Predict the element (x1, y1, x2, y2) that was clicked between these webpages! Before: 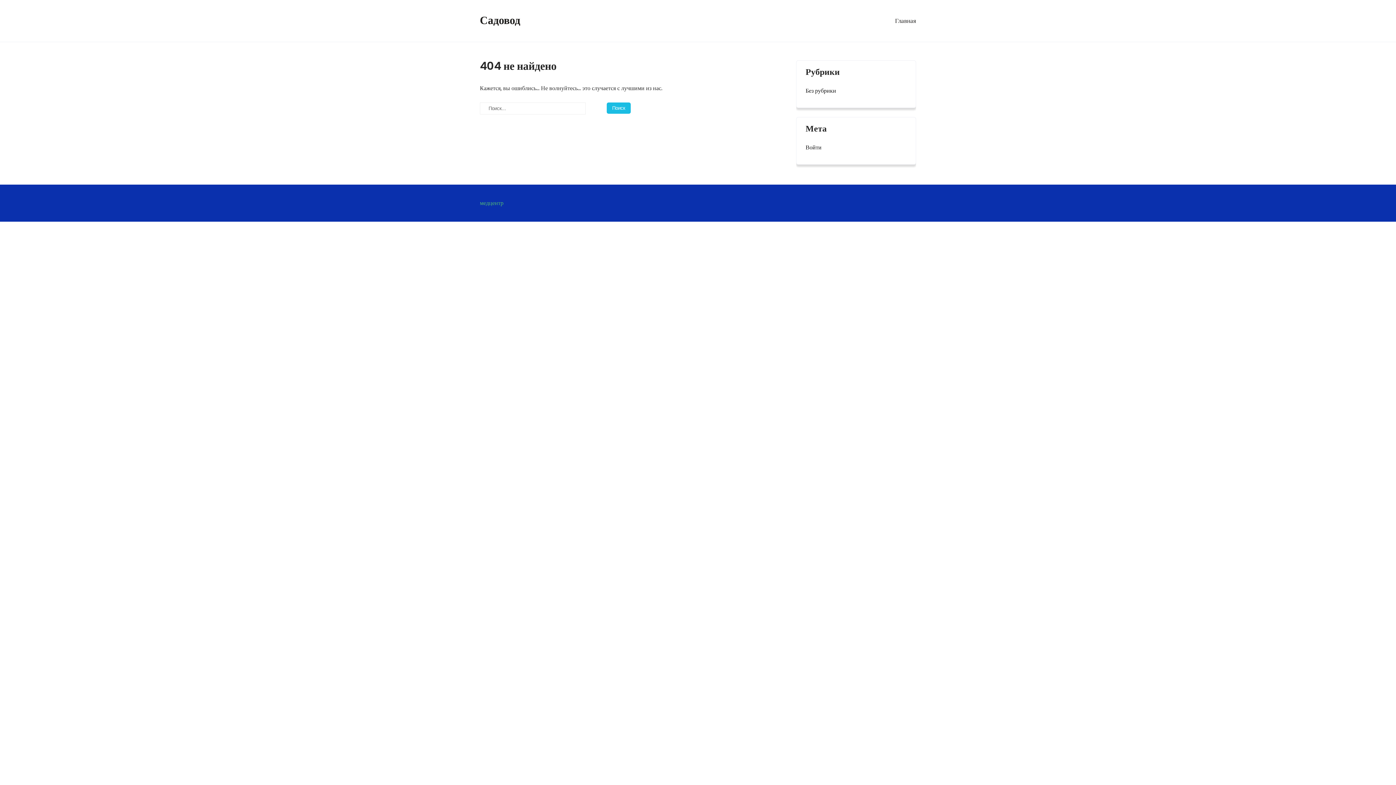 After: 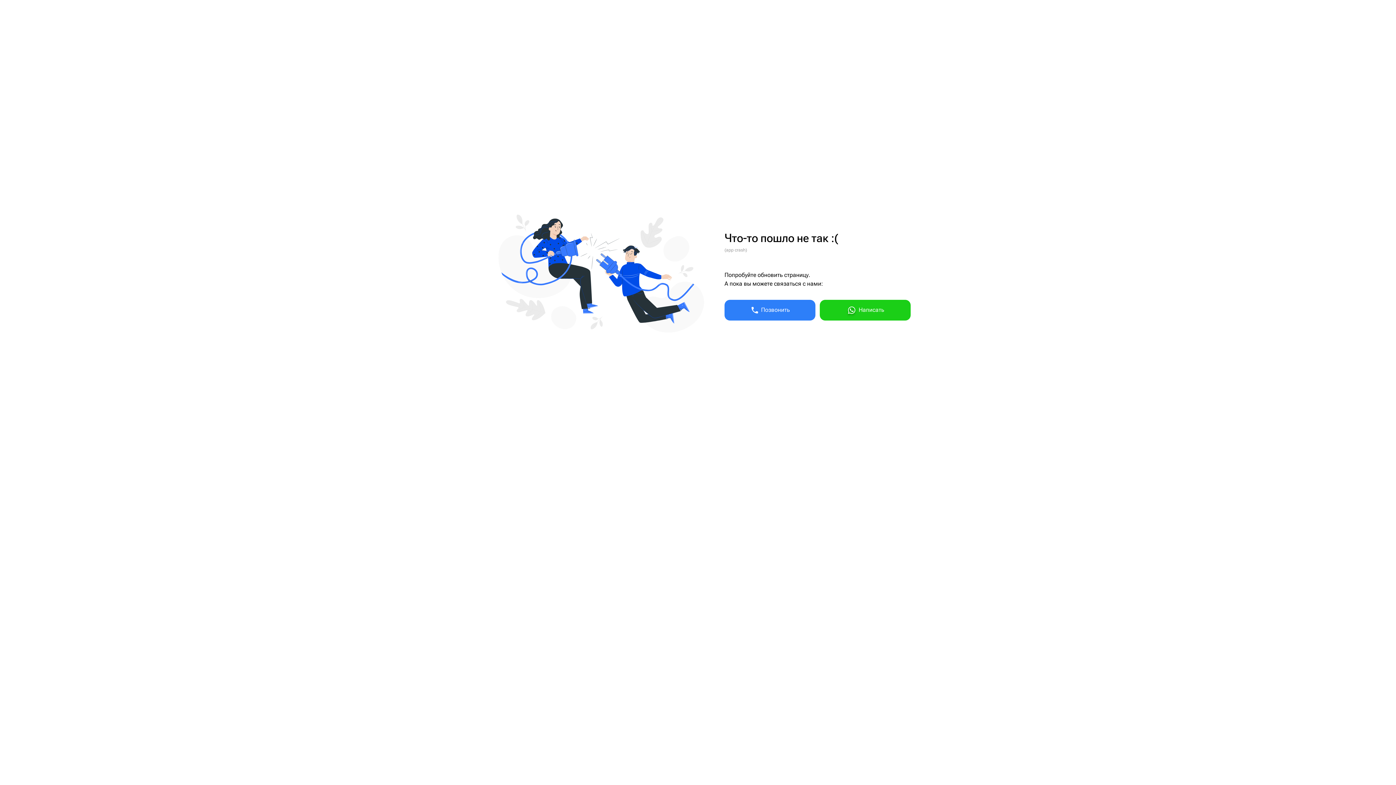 Action: bbox: (480, 198, 503, 207) label: медцентр